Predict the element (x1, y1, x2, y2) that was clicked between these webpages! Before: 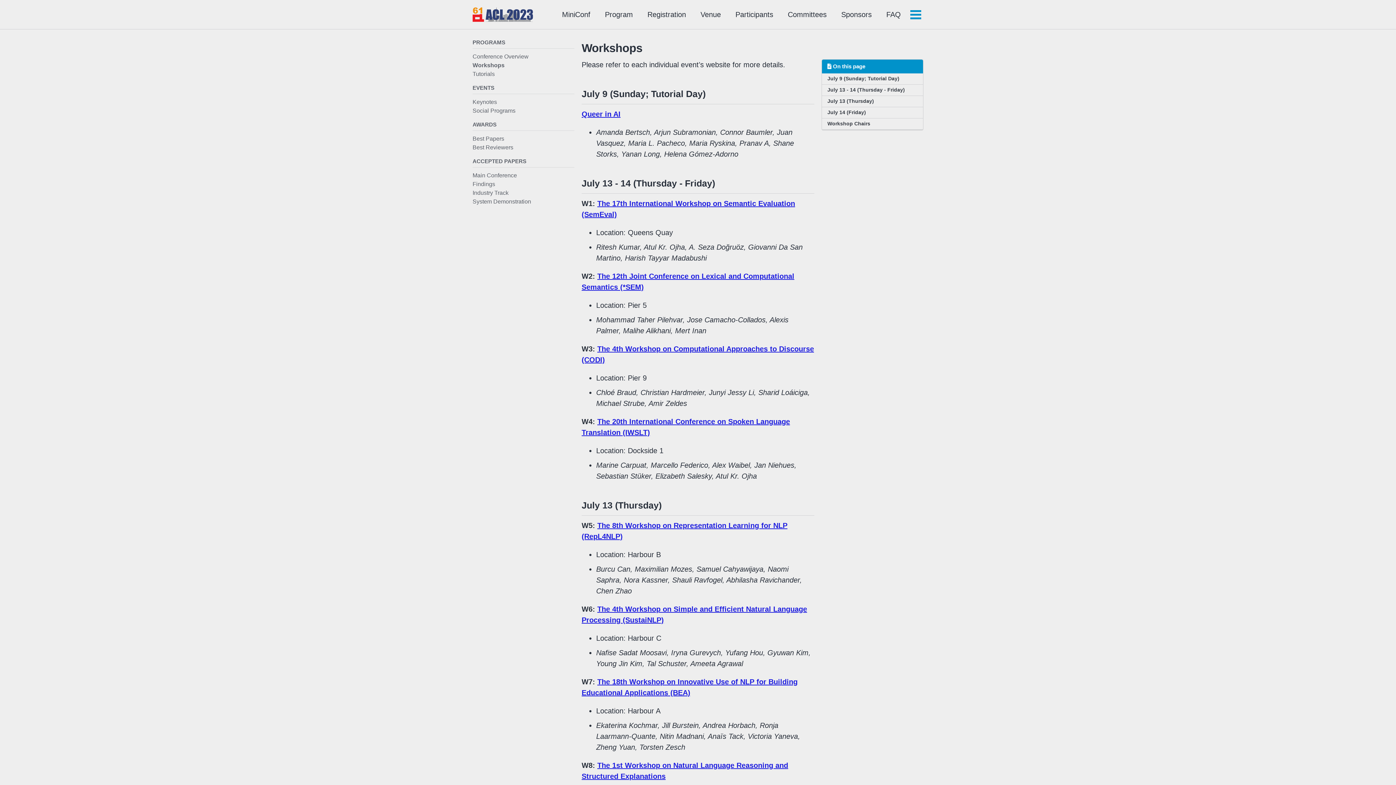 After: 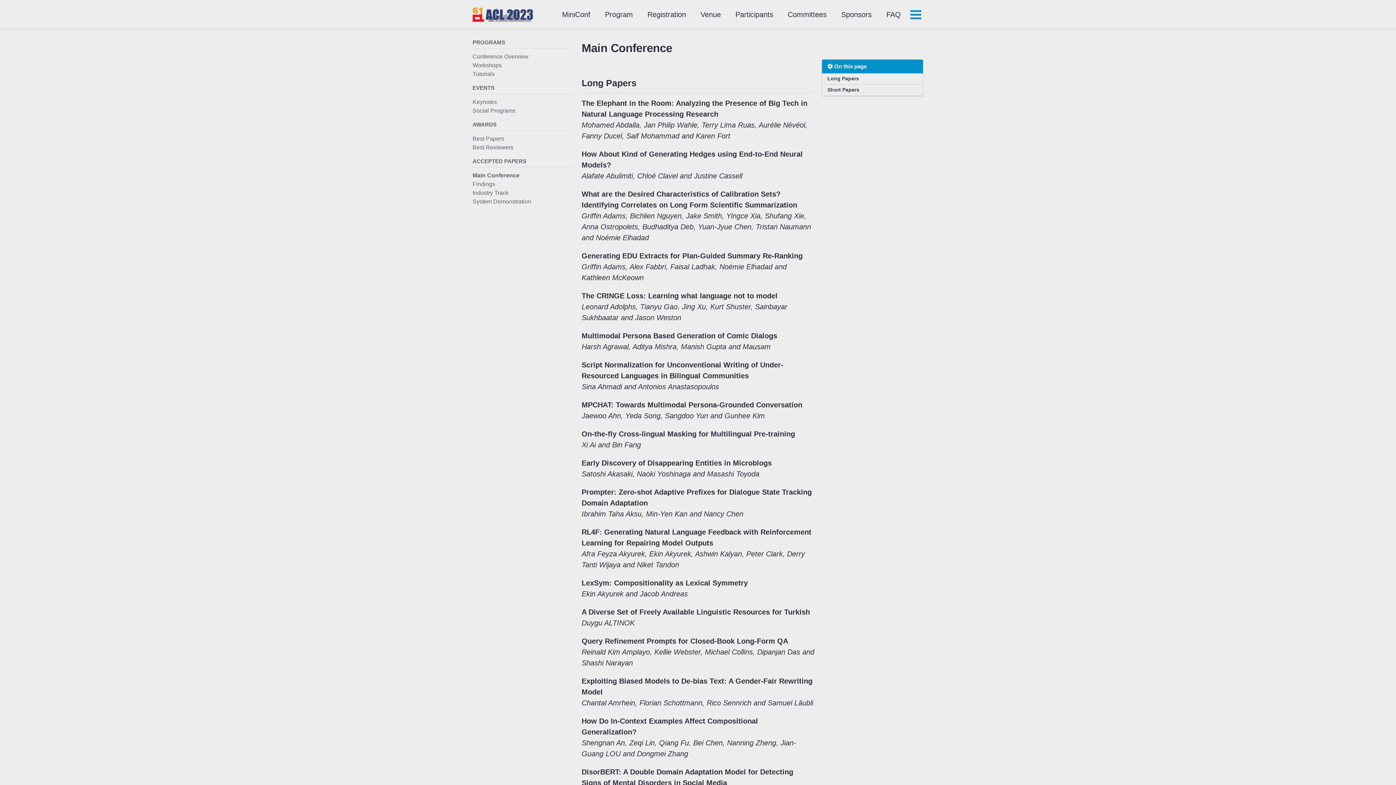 Action: bbox: (472, 172, 517, 178) label: Main Conference